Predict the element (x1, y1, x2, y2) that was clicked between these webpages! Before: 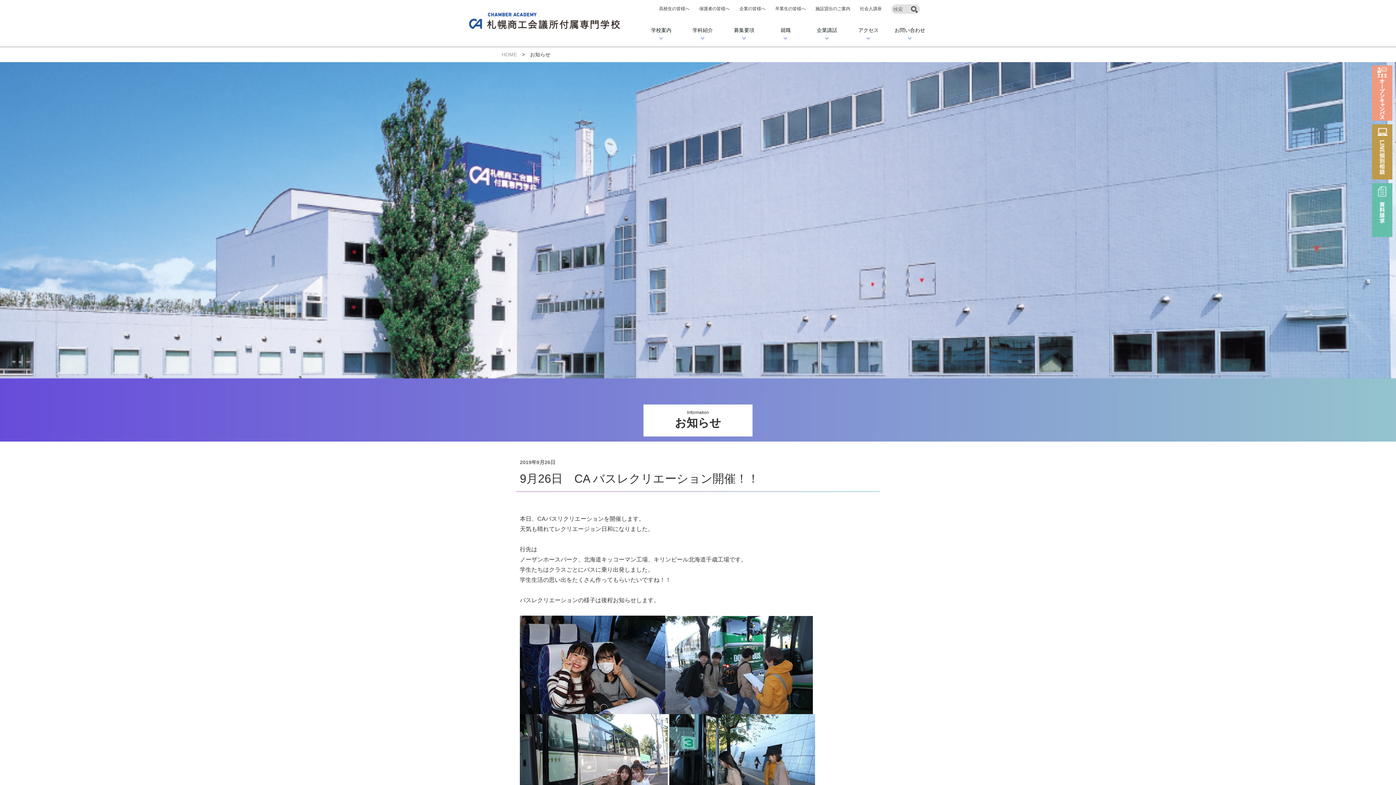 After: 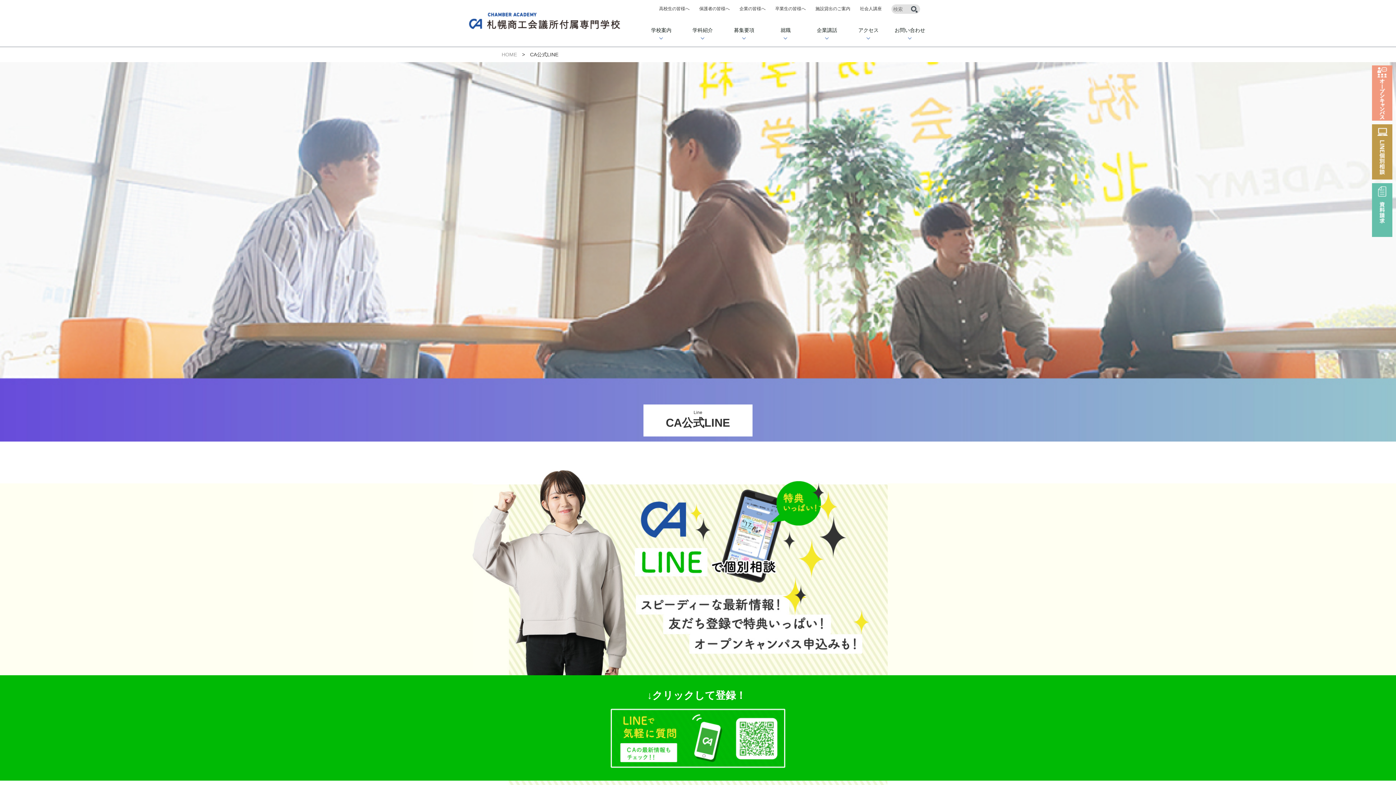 Action: bbox: (1372, 172, 1392, 178)